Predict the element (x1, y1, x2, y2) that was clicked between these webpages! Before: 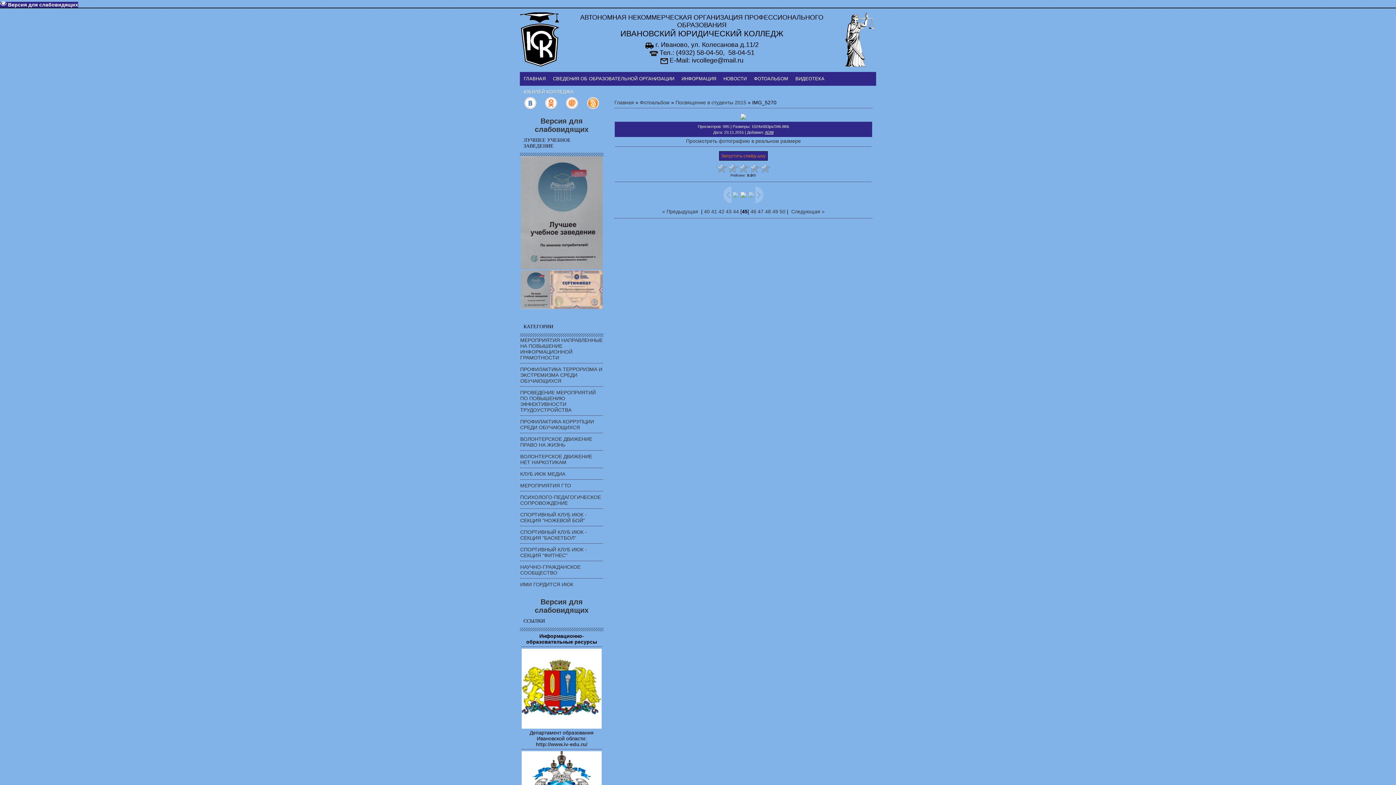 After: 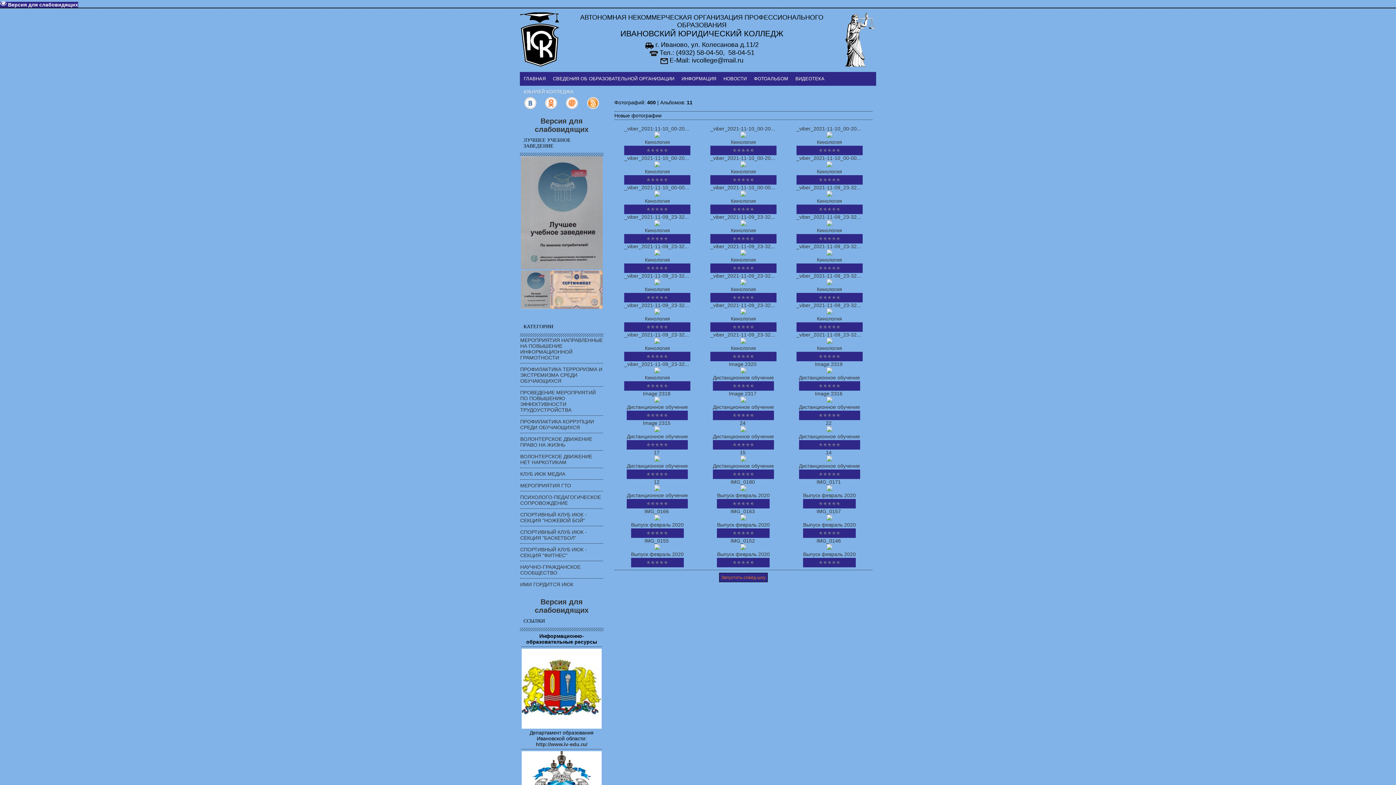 Action: bbox: (640, 99, 669, 105) label: Фотоальбом